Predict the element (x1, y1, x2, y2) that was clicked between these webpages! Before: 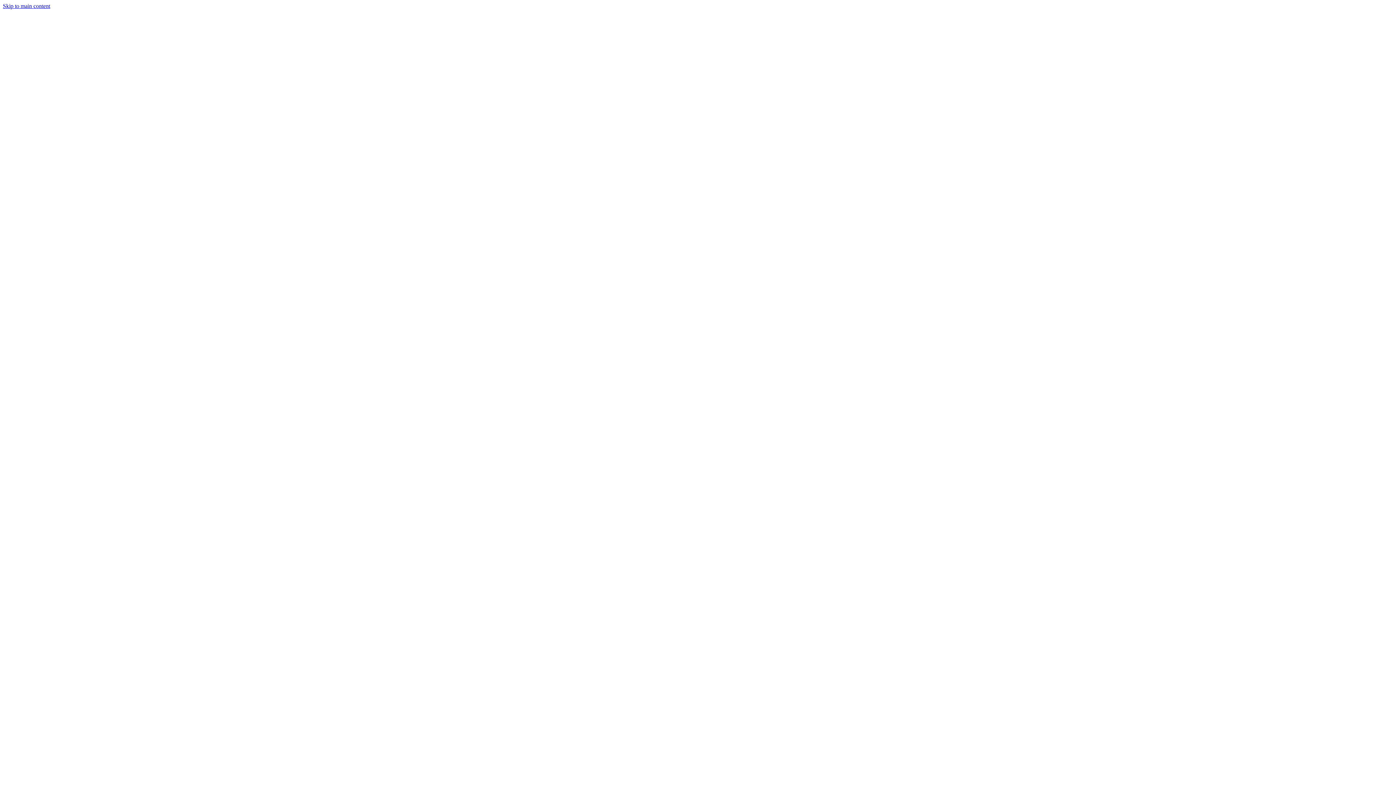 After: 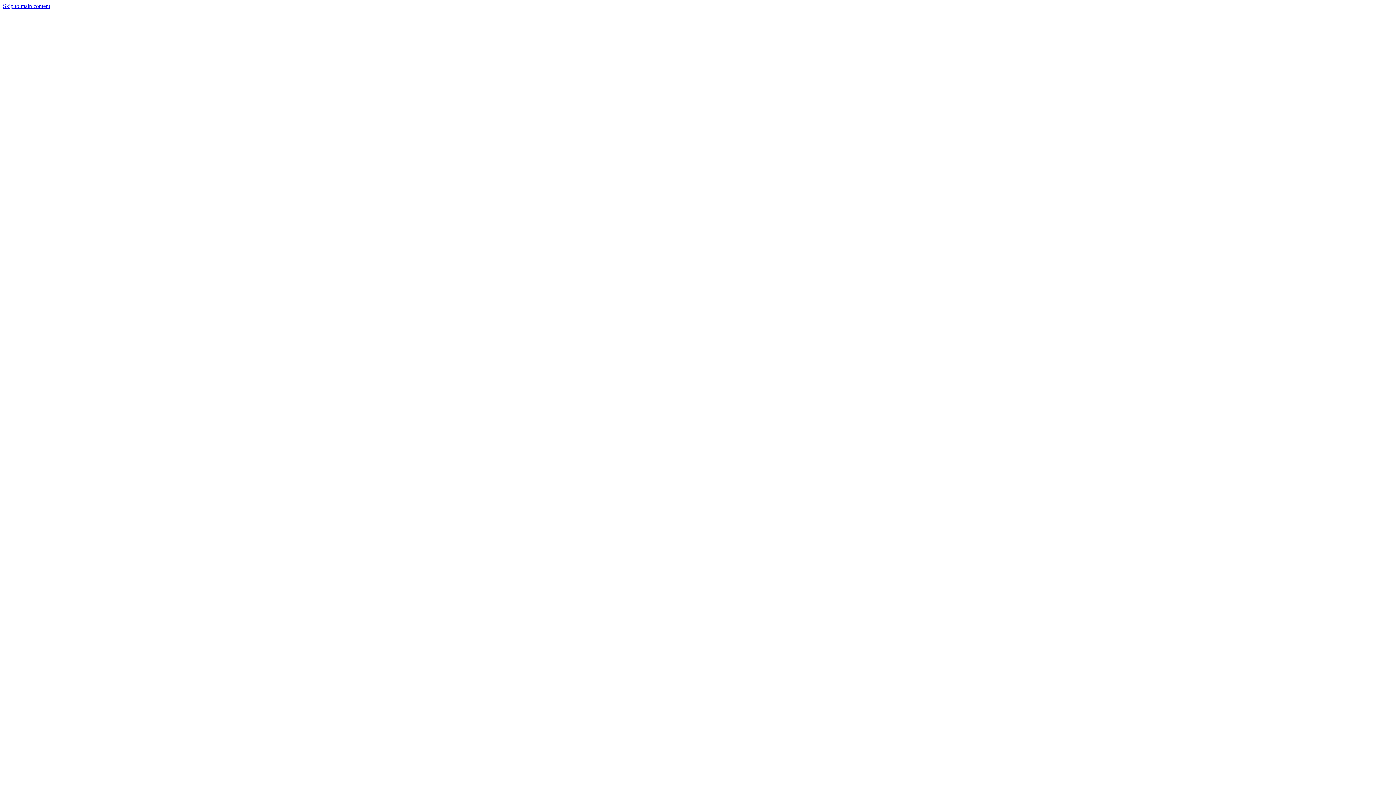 Action: label: Skip to main content bbox: (2, 2, 50, 9)